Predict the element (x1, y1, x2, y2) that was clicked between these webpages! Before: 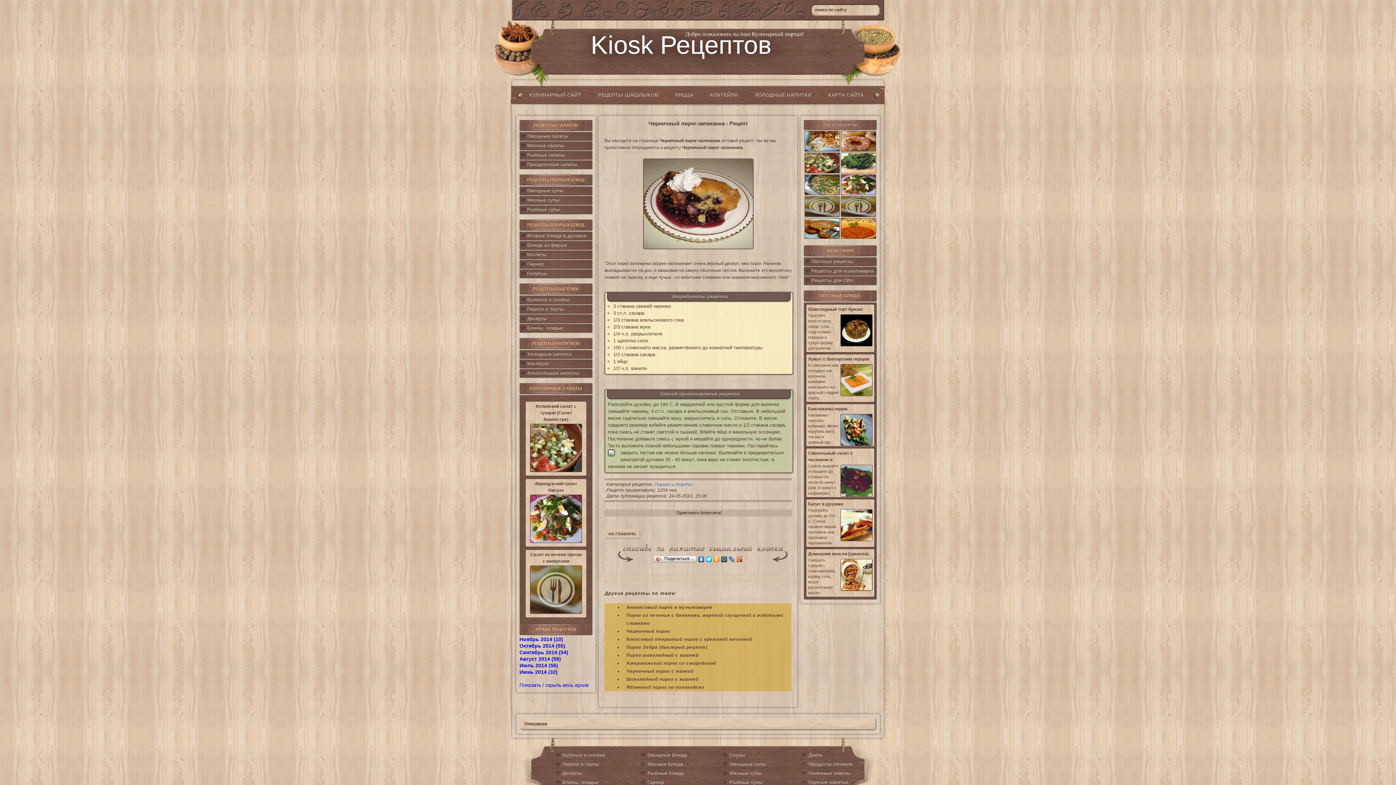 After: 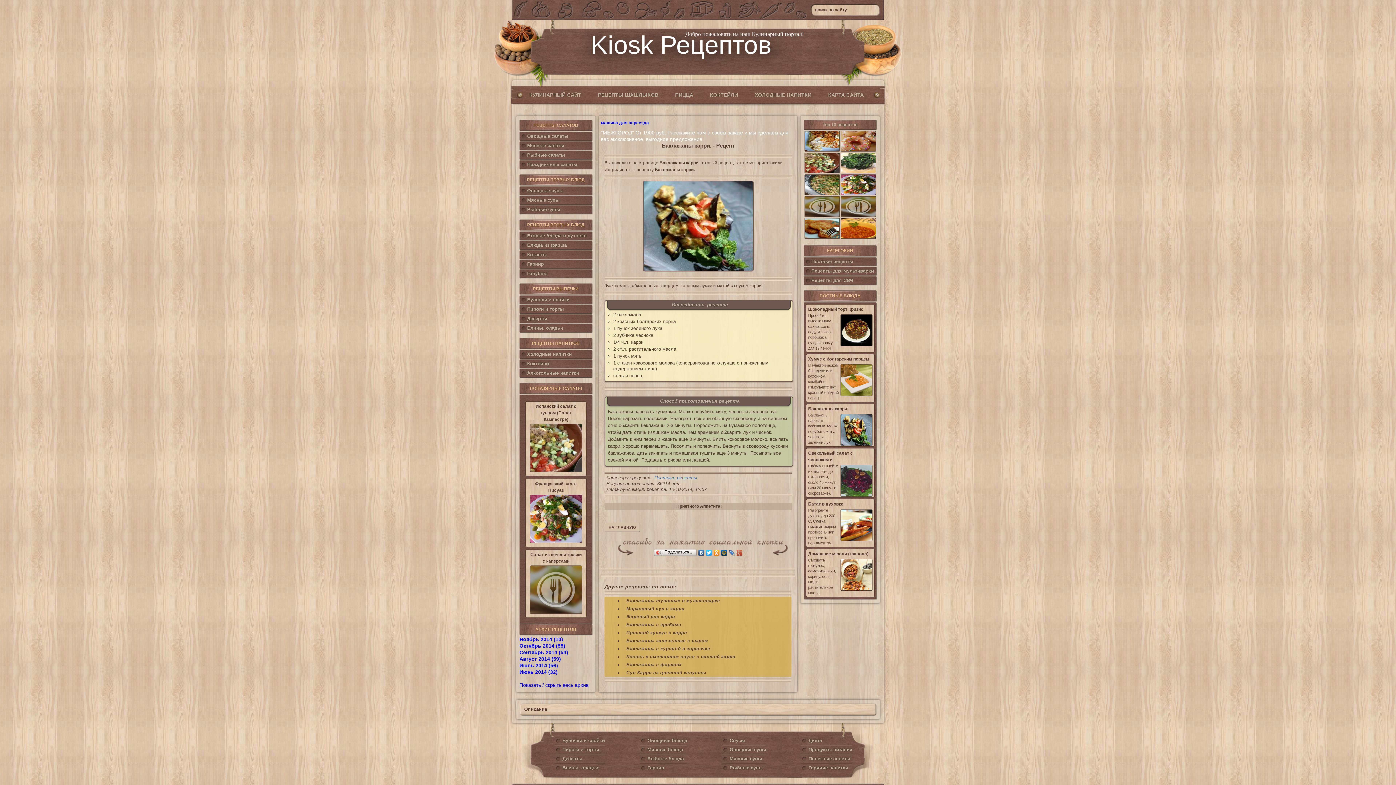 Action: label: Баклажаны карри. bbox: (808, 406, 848, 411)